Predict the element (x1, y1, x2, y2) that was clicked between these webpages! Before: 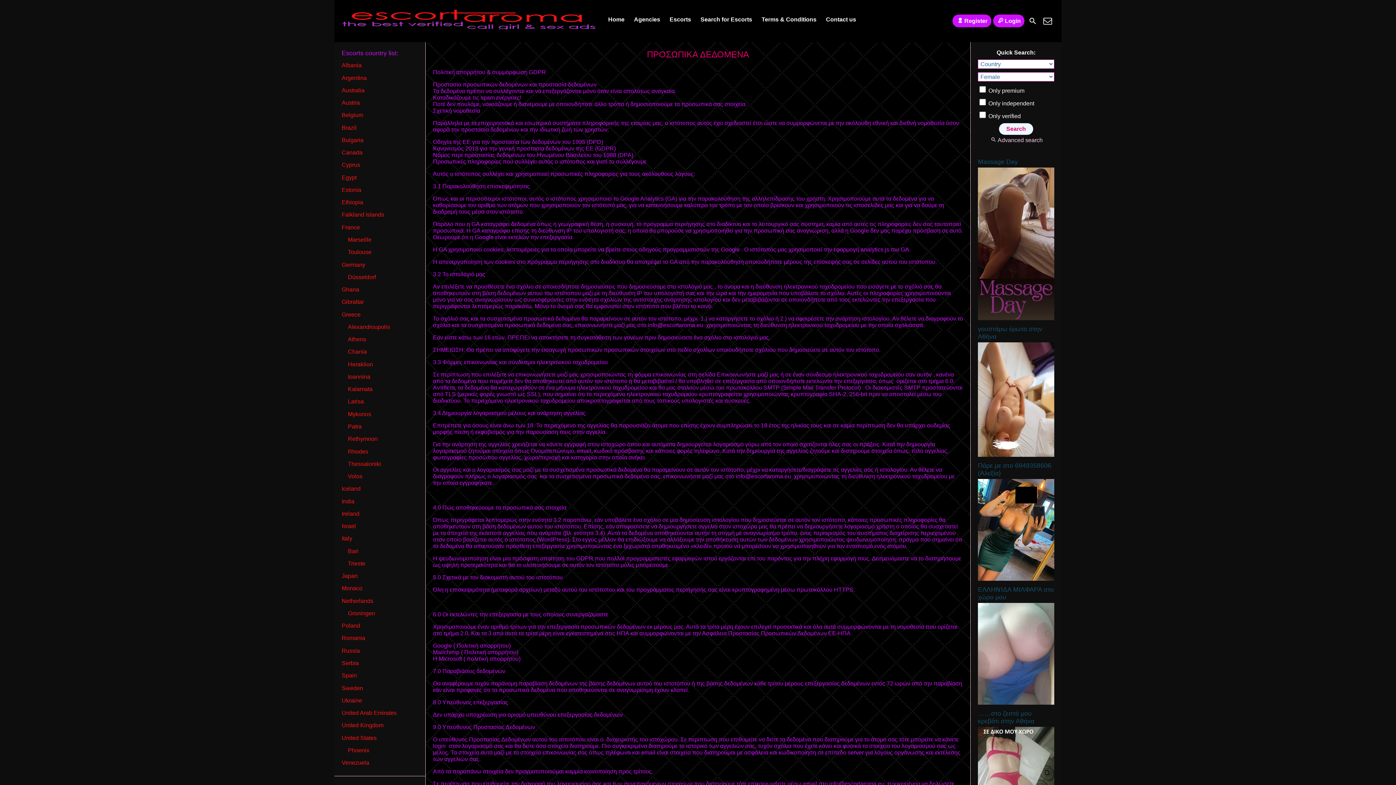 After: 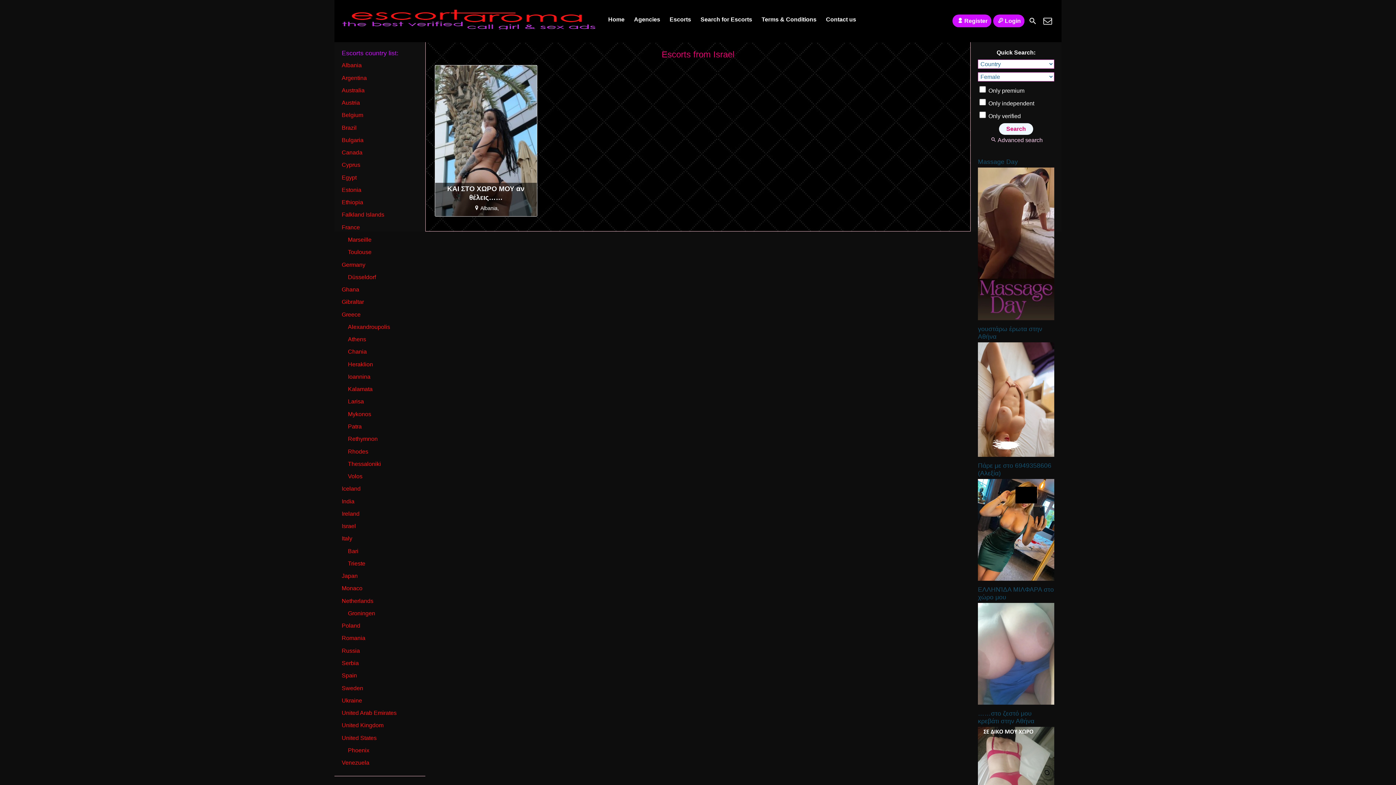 Action: label: Israel bbox: (341, 520, 356, 532)